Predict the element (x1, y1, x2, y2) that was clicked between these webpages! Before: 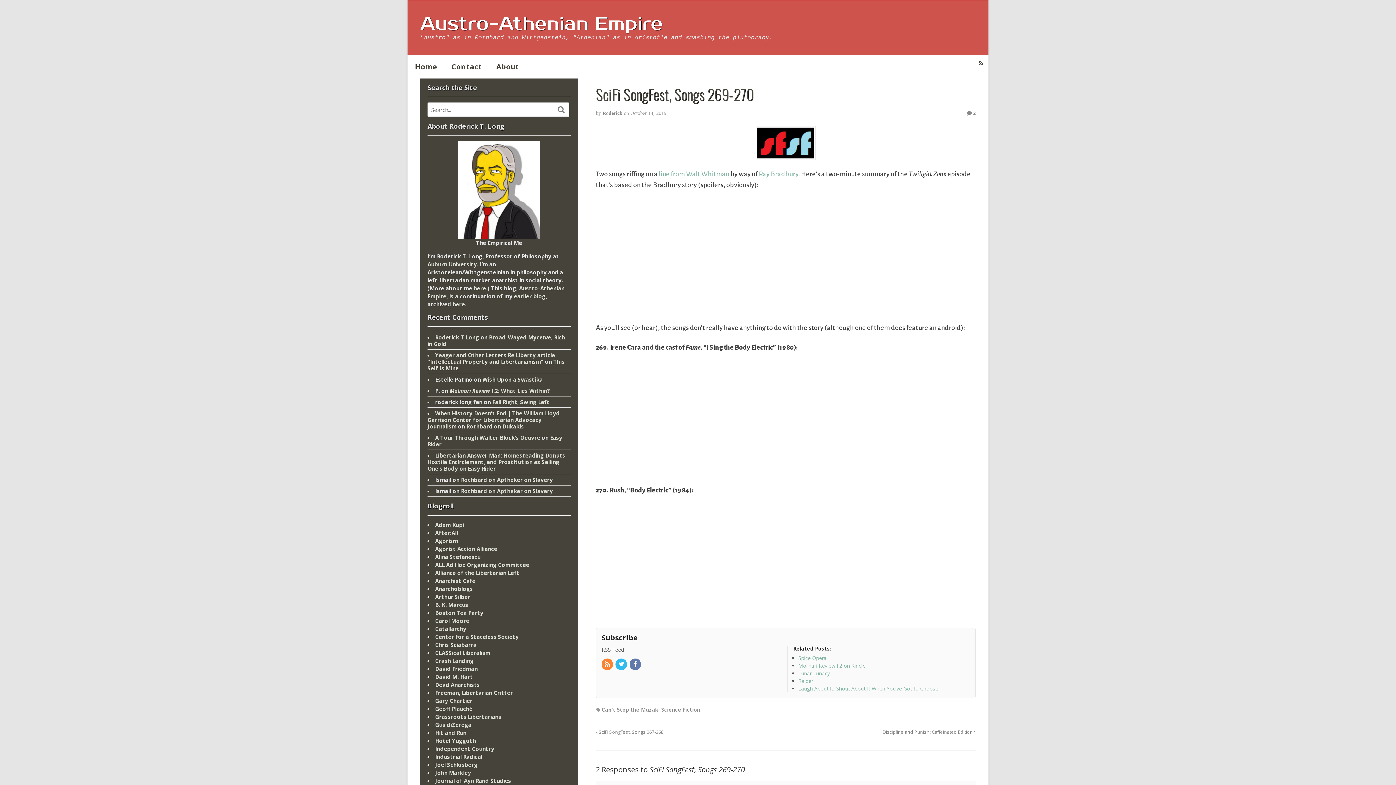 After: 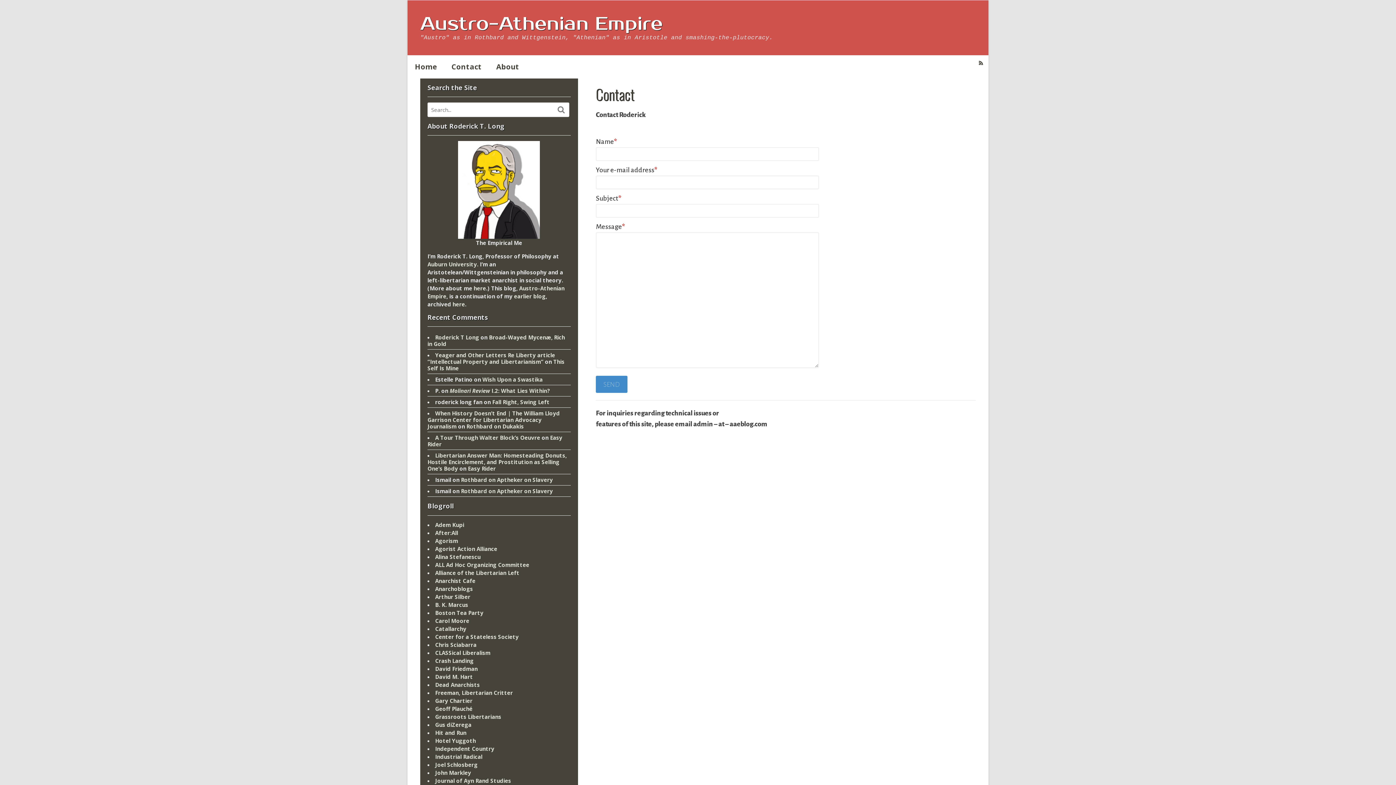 Action: label: Contact bbox: (444, 55, 489, 78)